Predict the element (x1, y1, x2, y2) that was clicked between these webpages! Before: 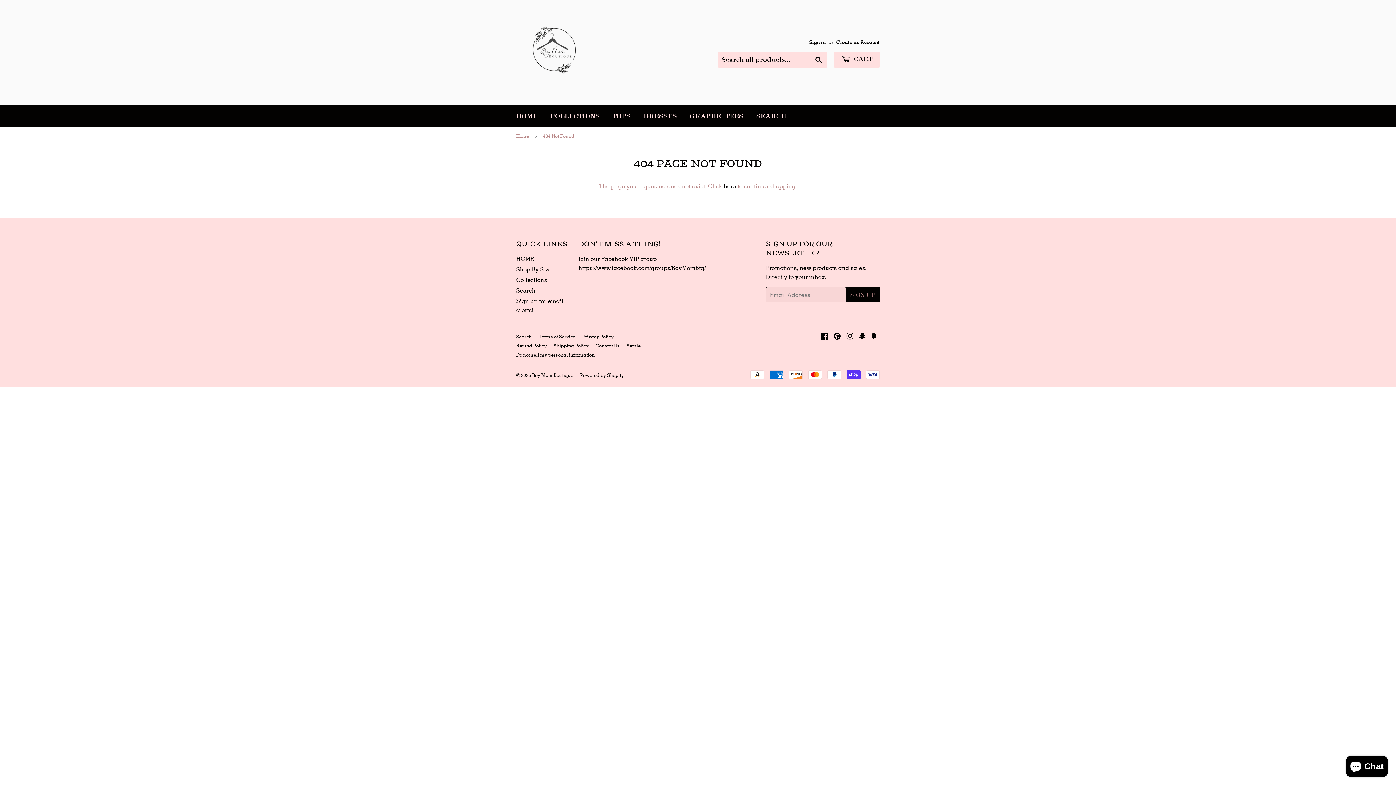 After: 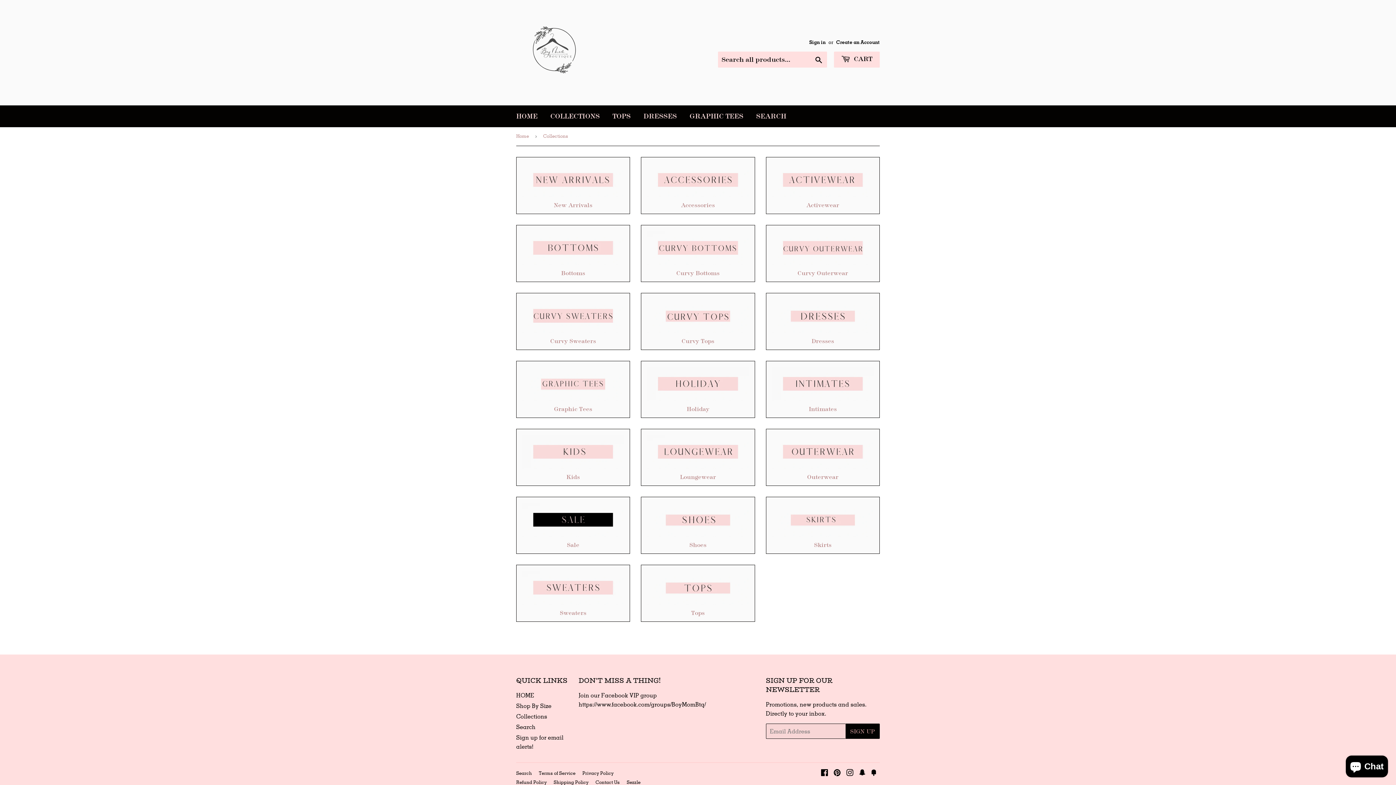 Action: label: COLLECTIONS bbox: (545, 105, 605, 127)